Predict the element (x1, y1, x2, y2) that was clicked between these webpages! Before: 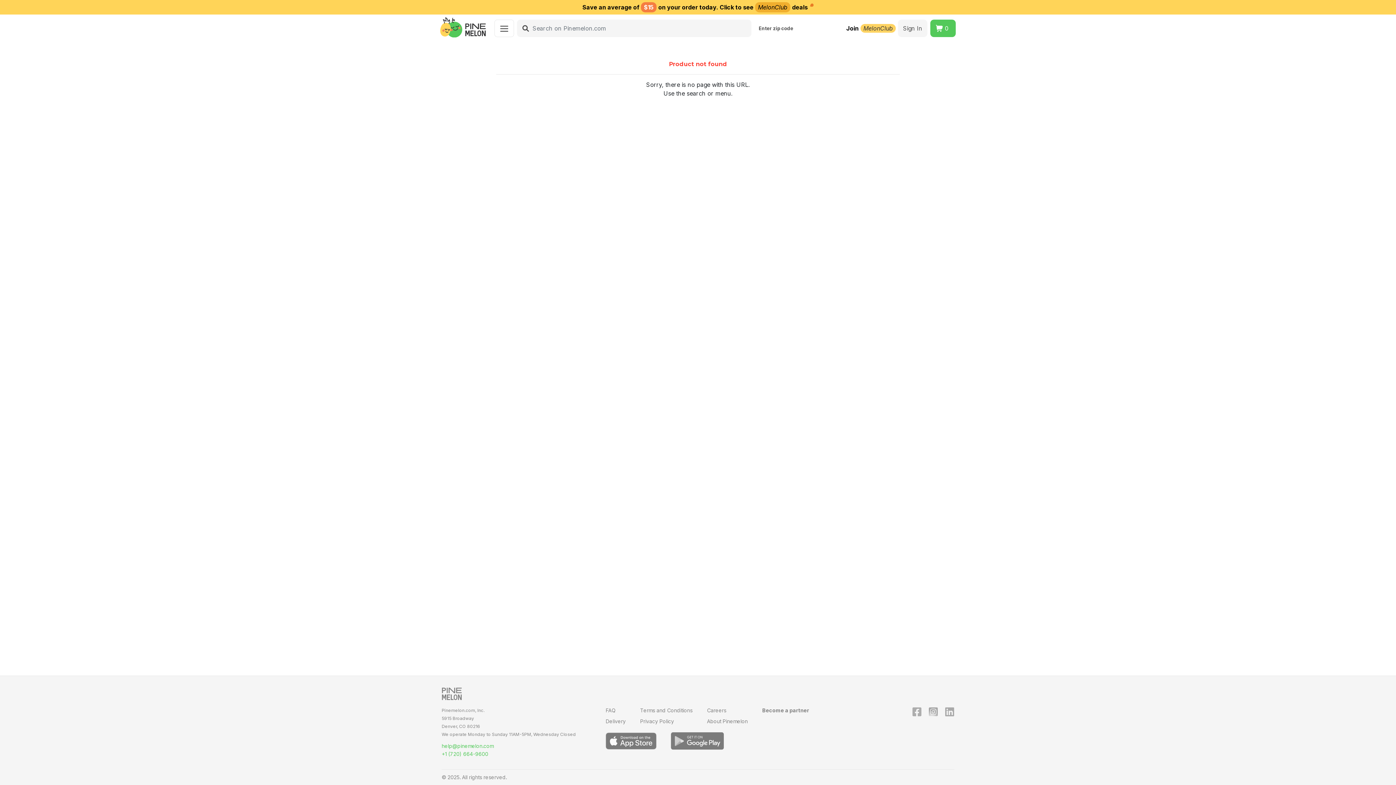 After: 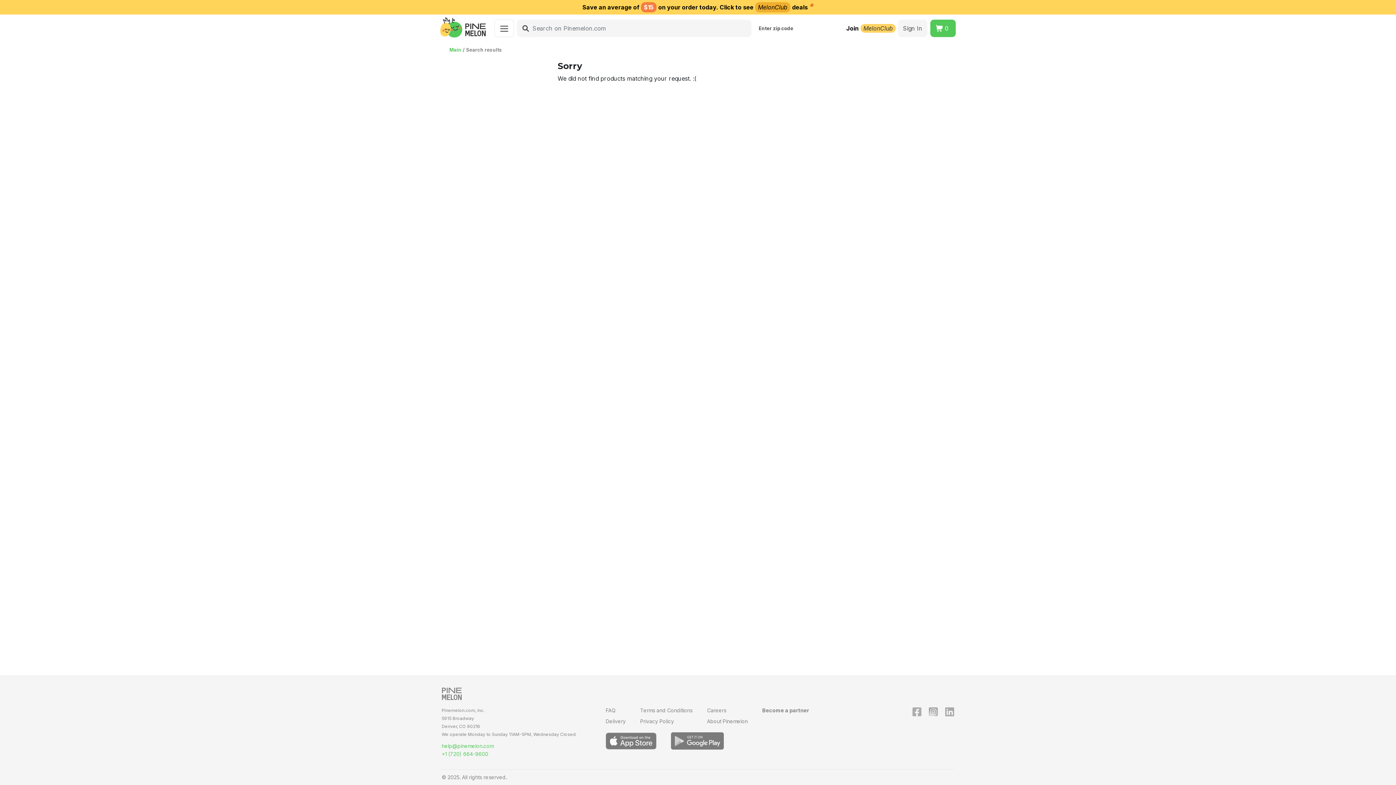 Action: bbox: (517, 24, 533, 33)